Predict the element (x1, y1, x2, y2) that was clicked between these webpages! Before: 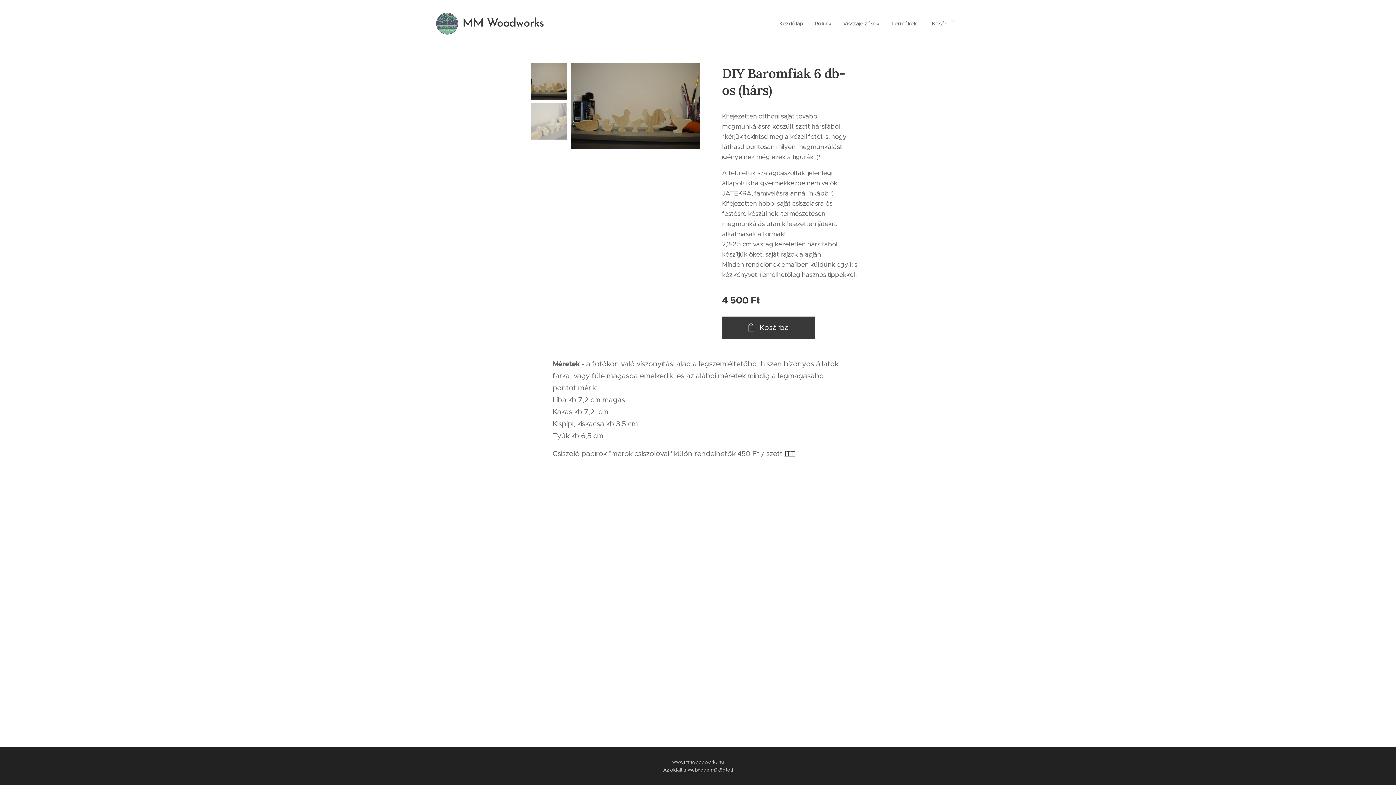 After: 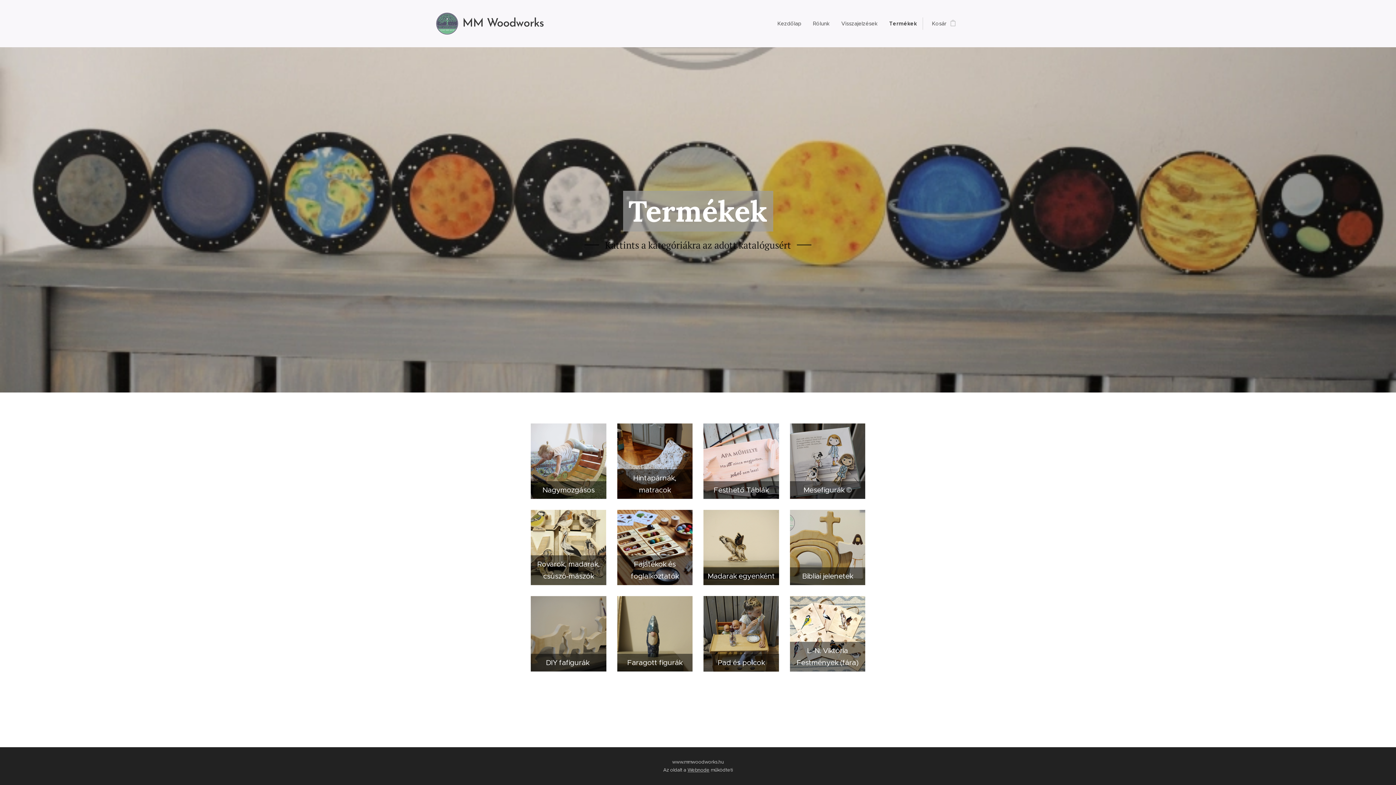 Action: label: Termékek bbox: (885, 14, 922, 32)